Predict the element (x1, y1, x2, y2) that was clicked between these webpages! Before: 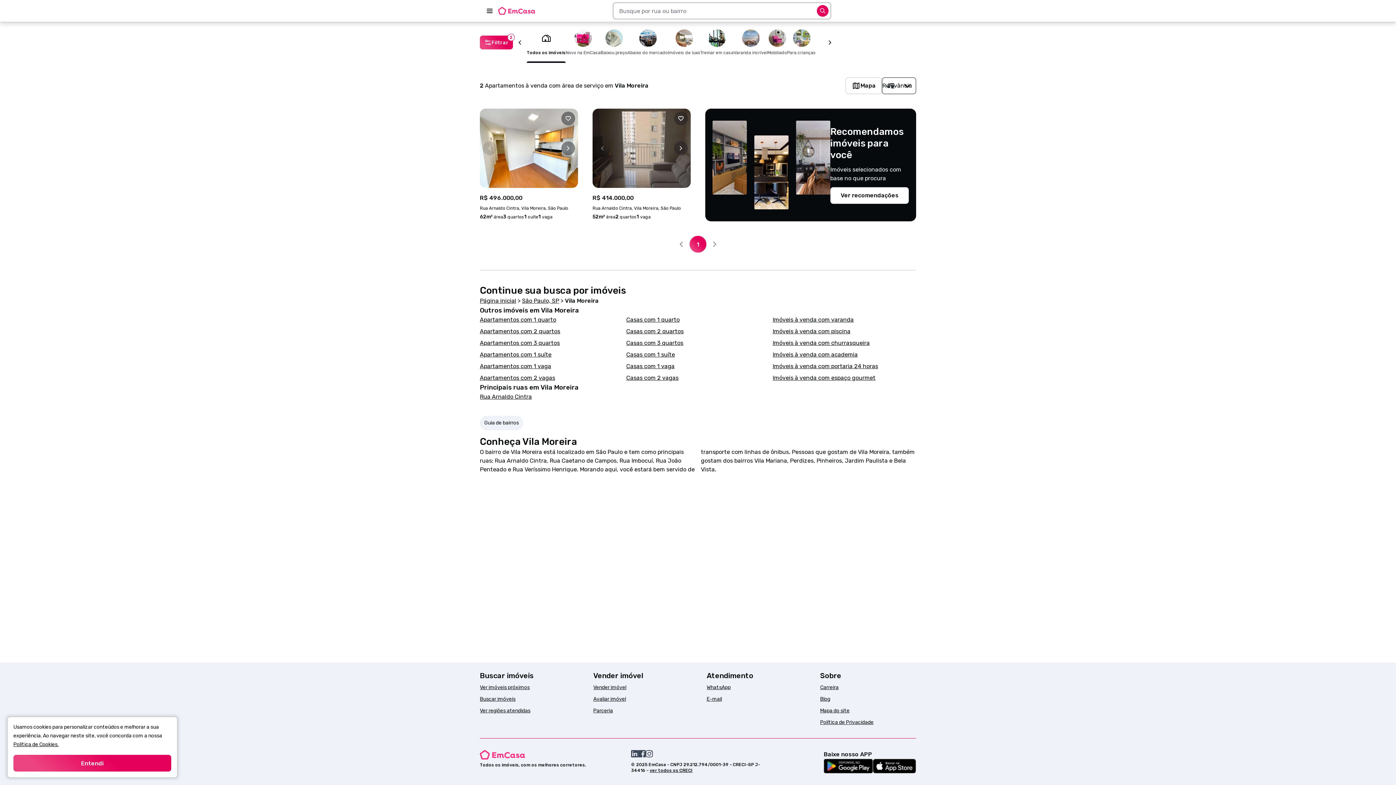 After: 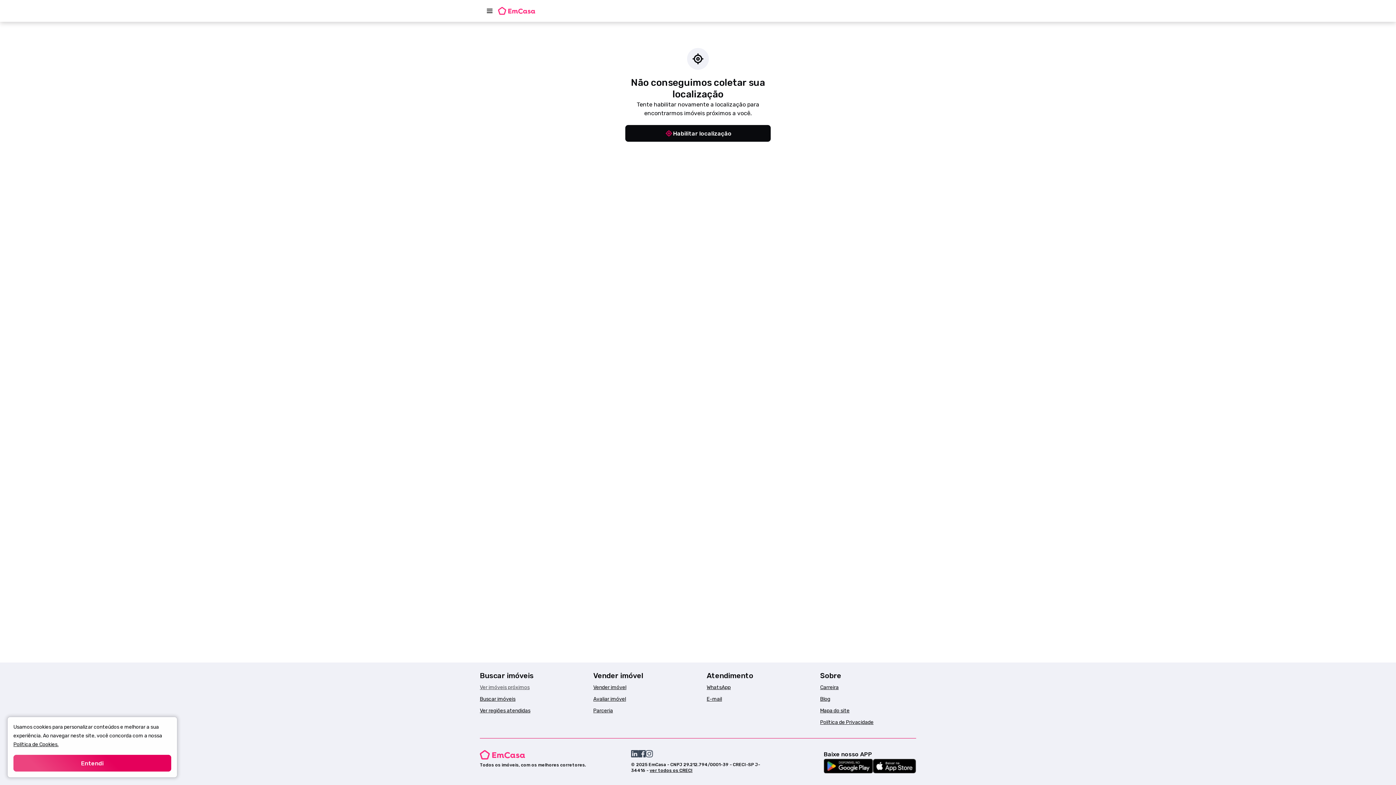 Action: bbox: (480, 684, 529, 690) label: Ver imóveis próximos